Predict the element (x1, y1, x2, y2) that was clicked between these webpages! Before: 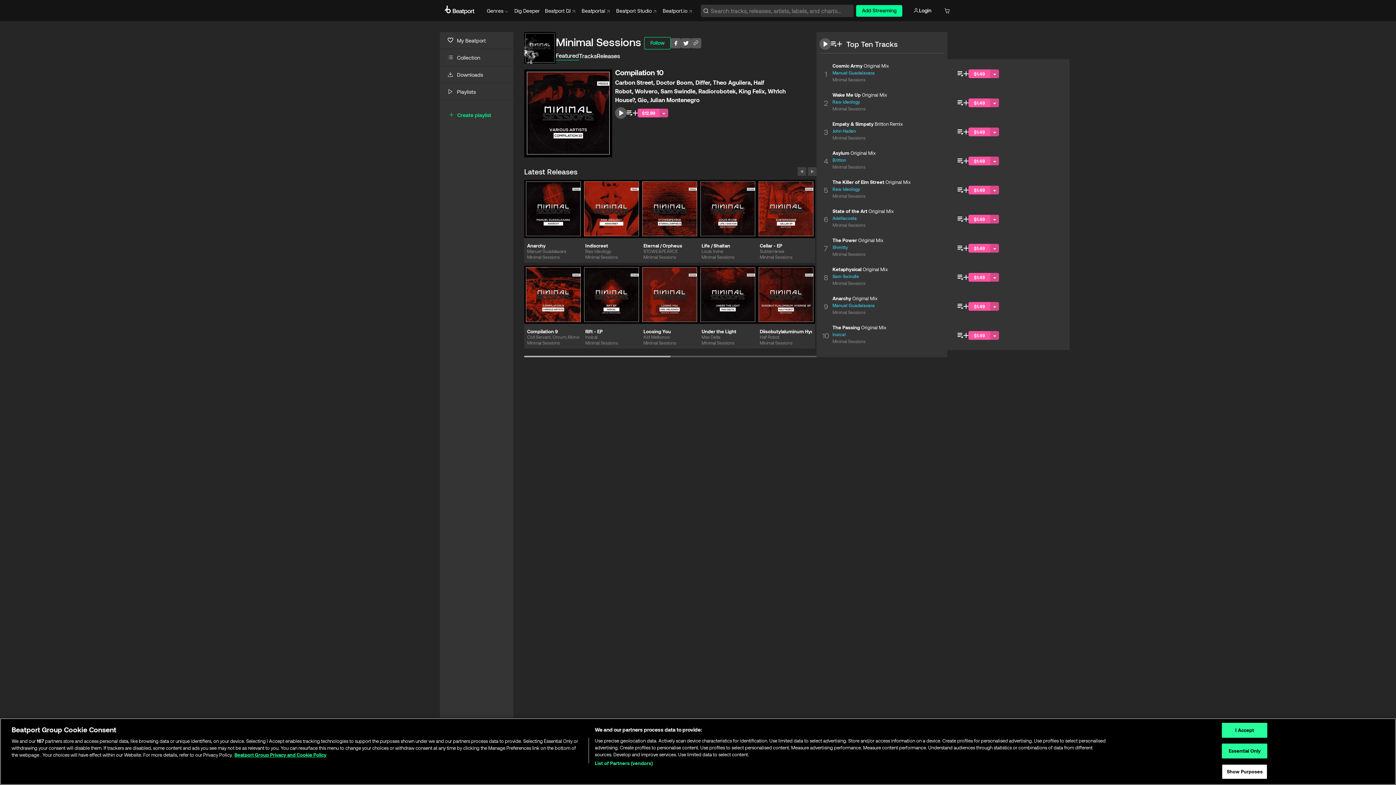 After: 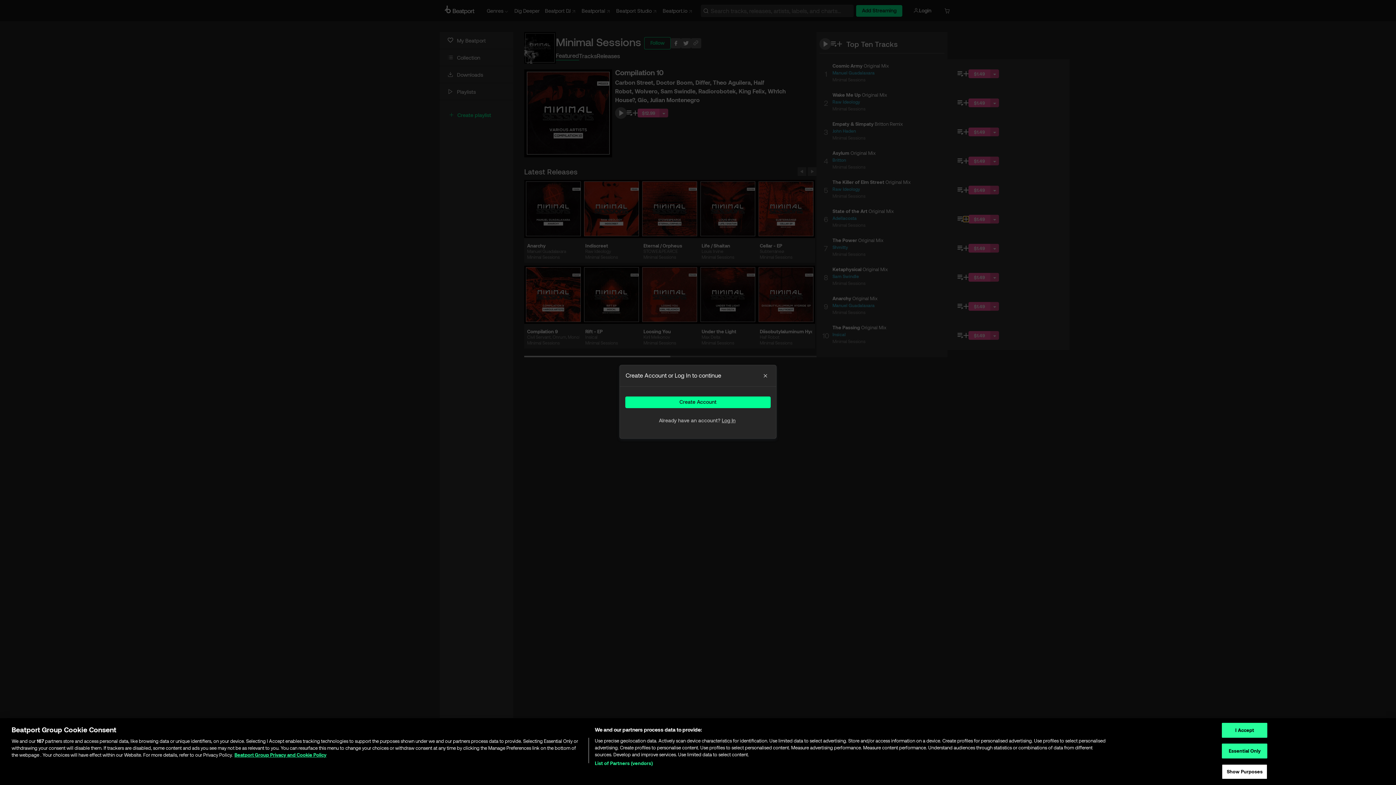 Action: bbox: (963, 216, 968, 221)